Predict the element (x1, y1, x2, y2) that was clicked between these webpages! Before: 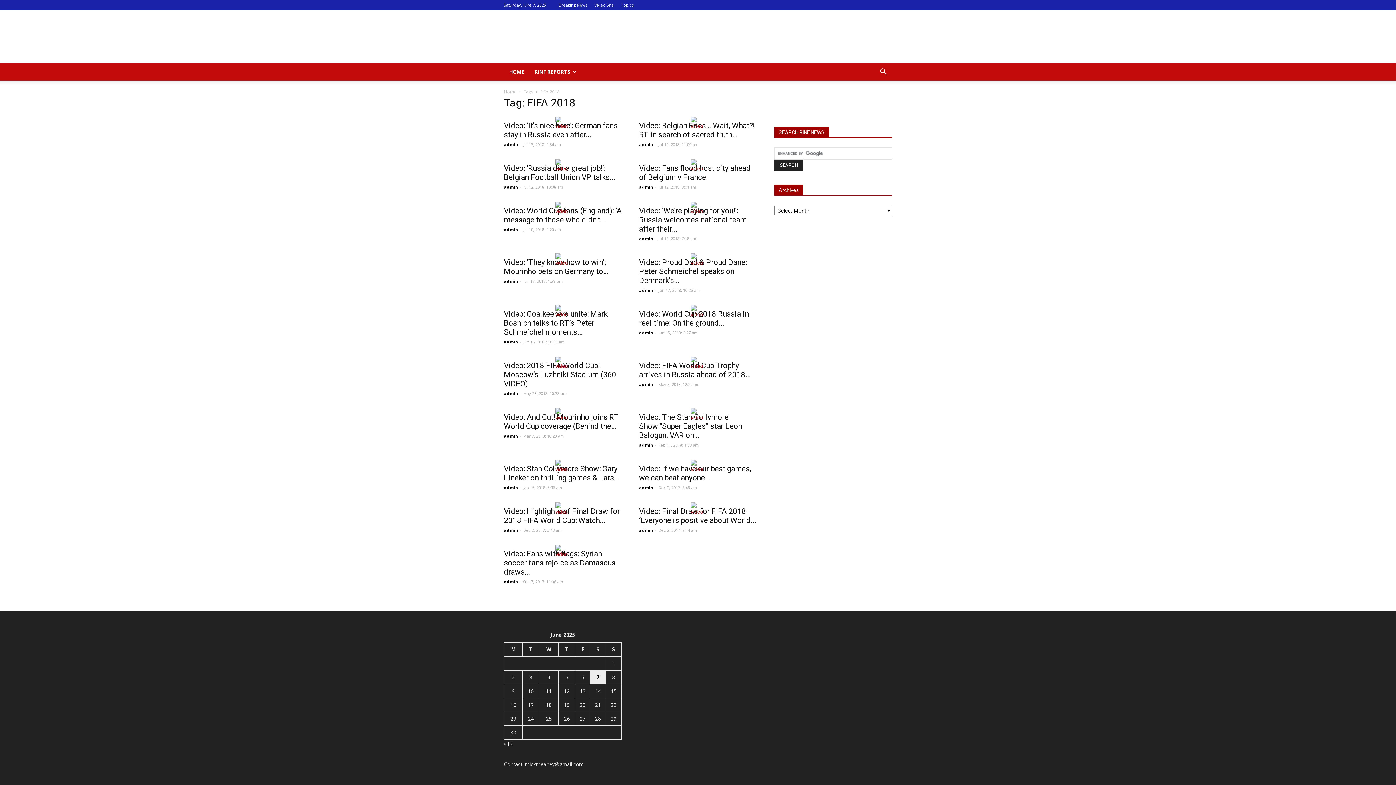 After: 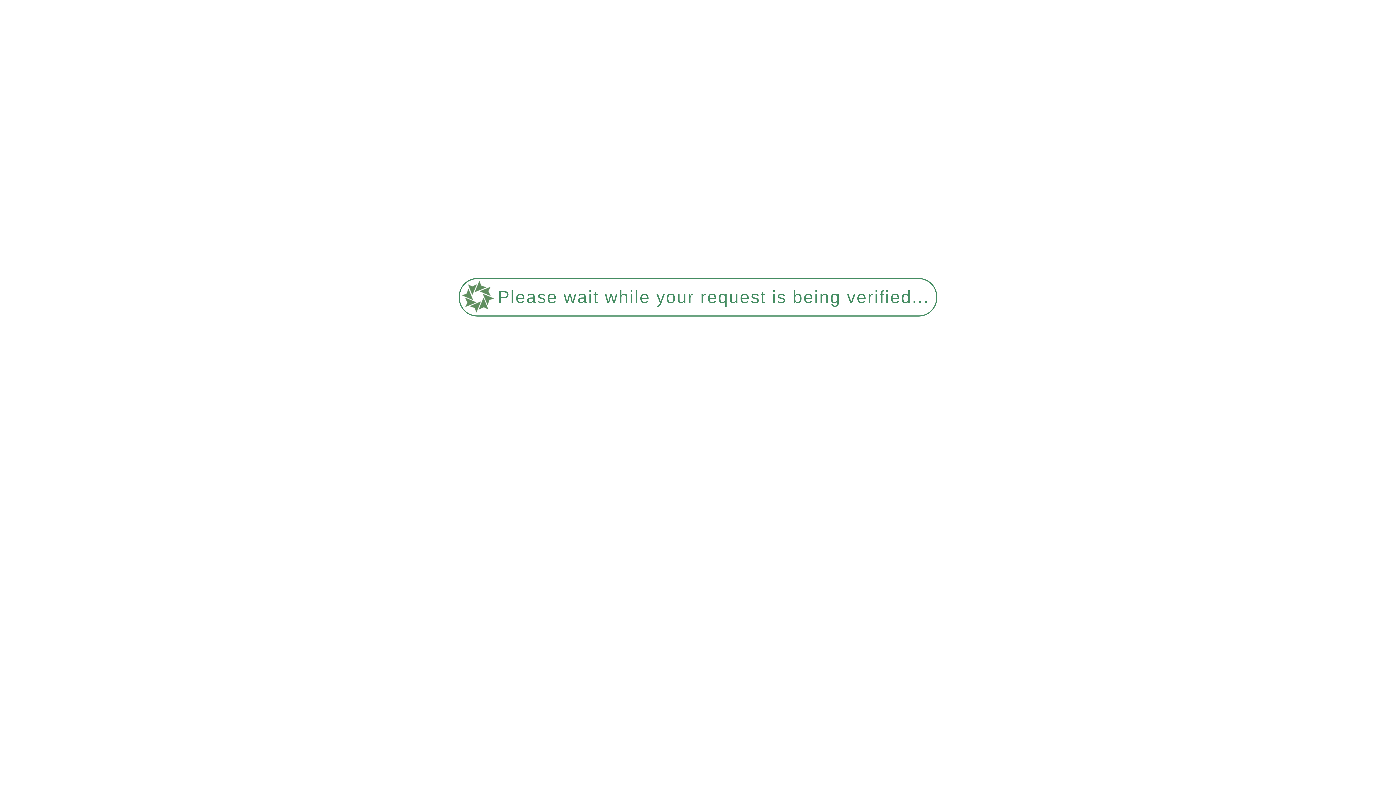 Action: label: admin bbox: (639, 287, 653, 293)